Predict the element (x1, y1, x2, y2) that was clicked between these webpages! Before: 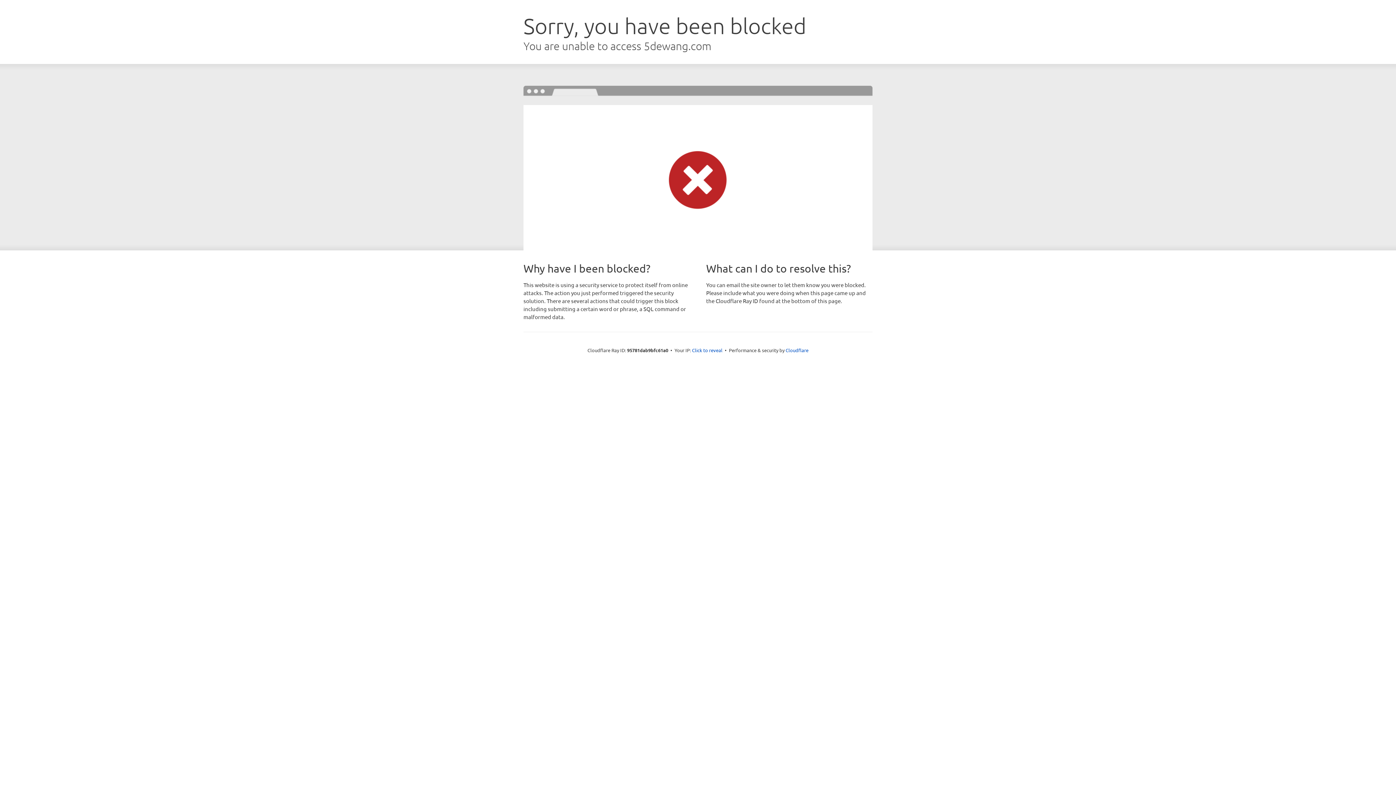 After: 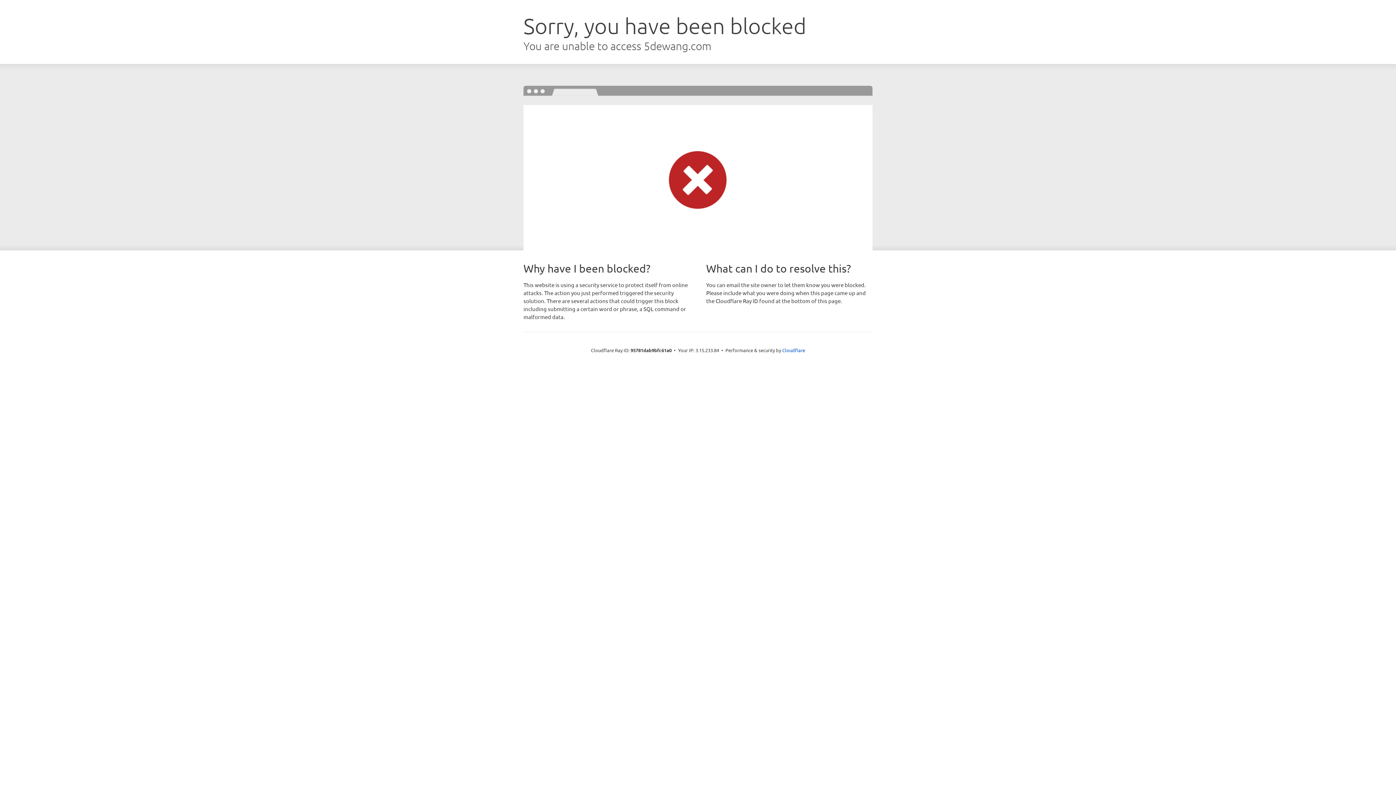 Action: label: Click to reveal bbox: (692, 346, 722, 353)